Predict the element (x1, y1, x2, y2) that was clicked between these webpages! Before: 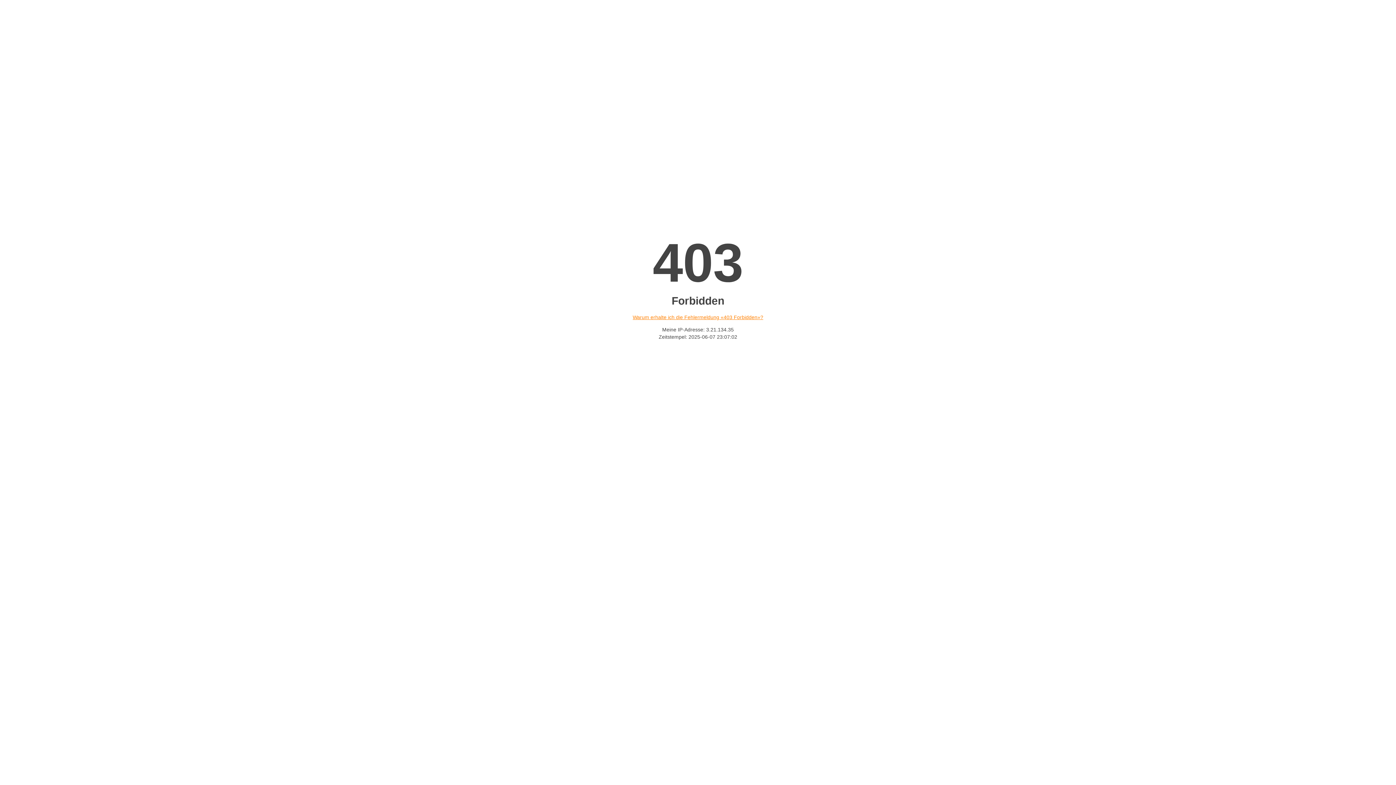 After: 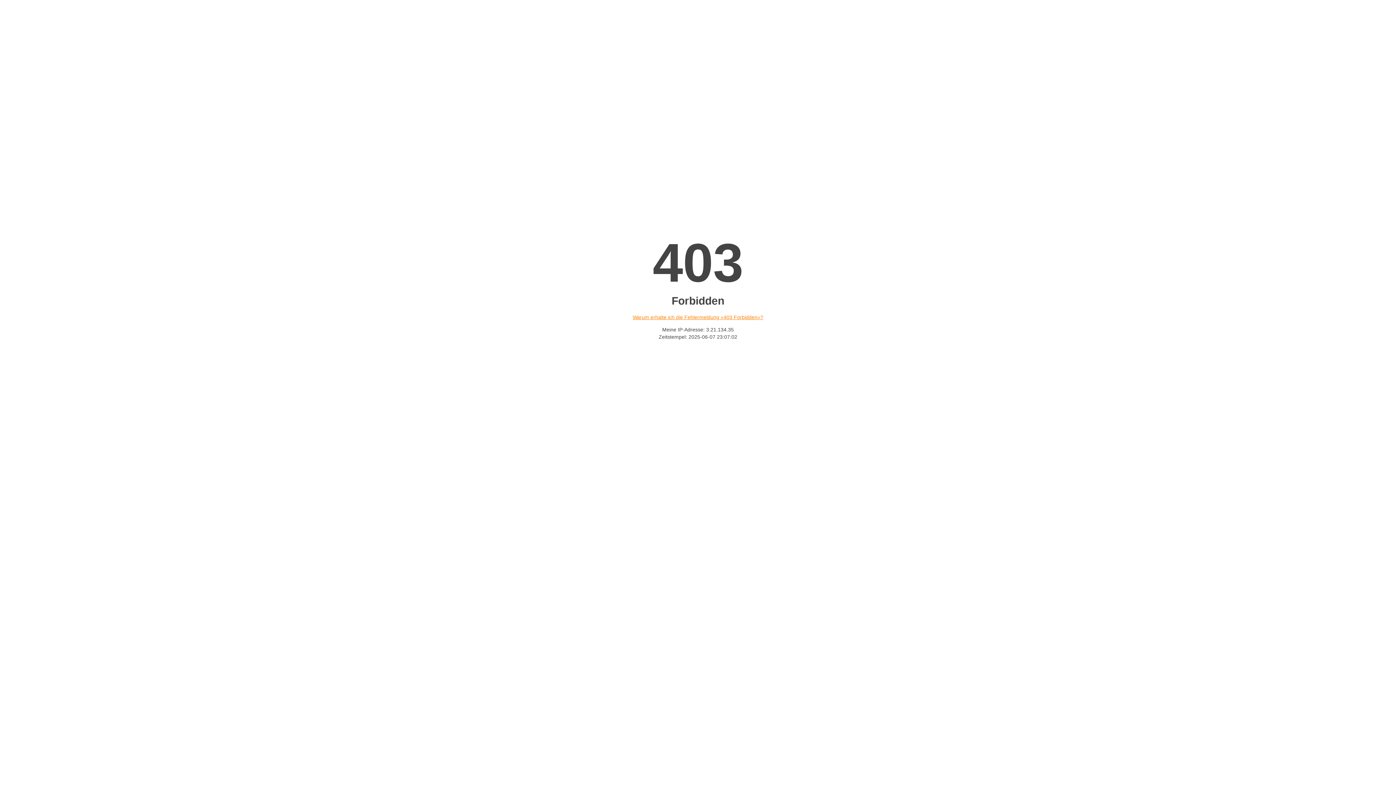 Action: label: Warum erhalte ich die Fehlermeldung «403 Forbidden»? bbox: (632, 314, 763, 320)